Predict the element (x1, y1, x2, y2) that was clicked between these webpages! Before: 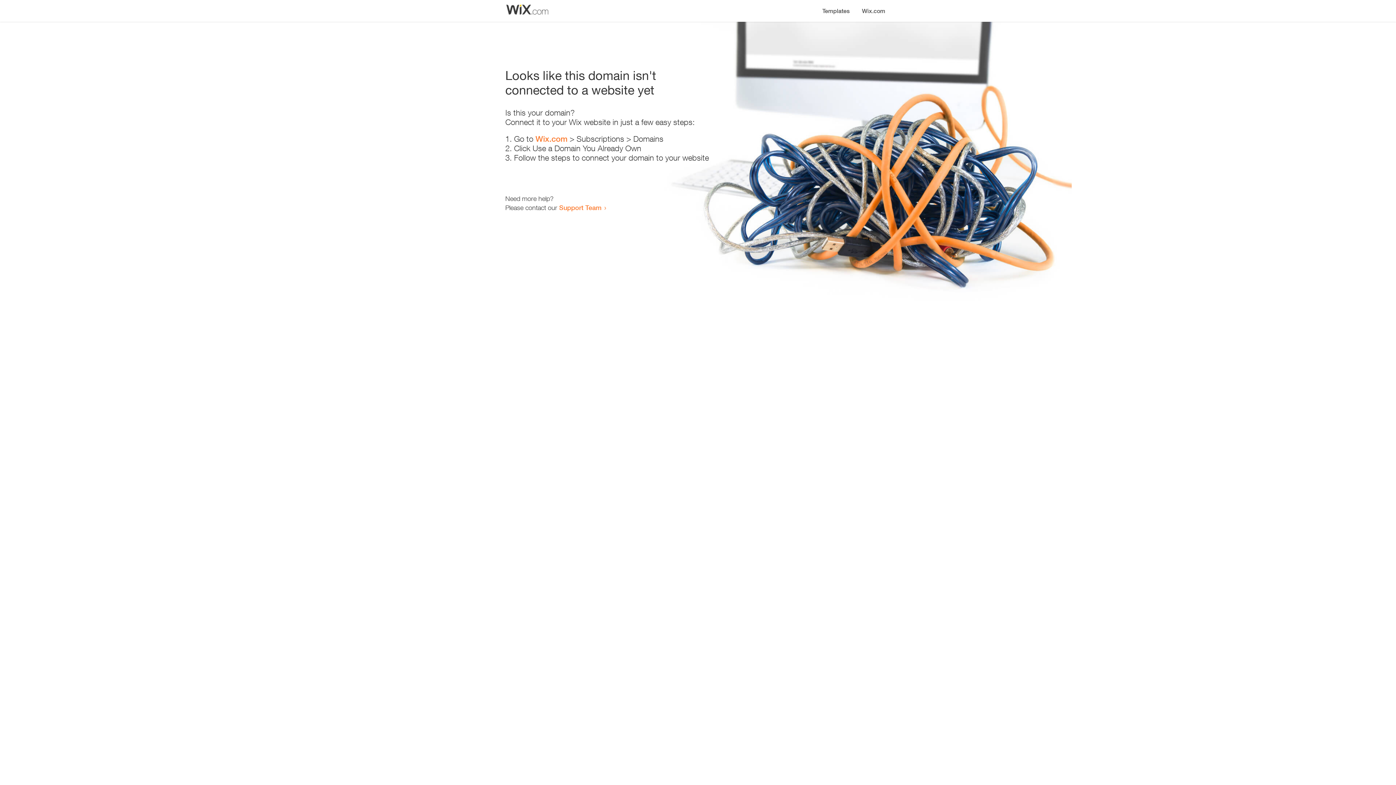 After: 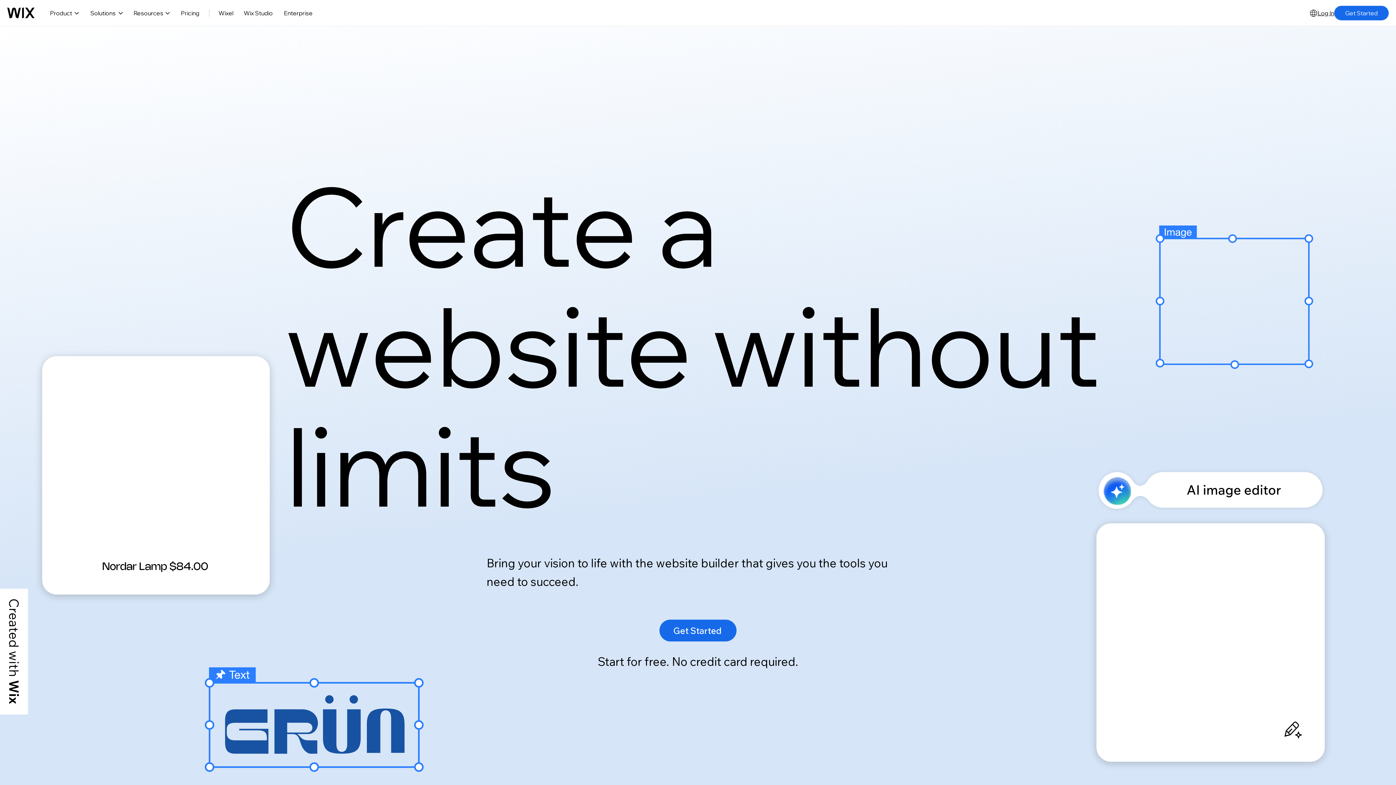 Action: label: Wix.com bbox: (535, 134, 567, 143)